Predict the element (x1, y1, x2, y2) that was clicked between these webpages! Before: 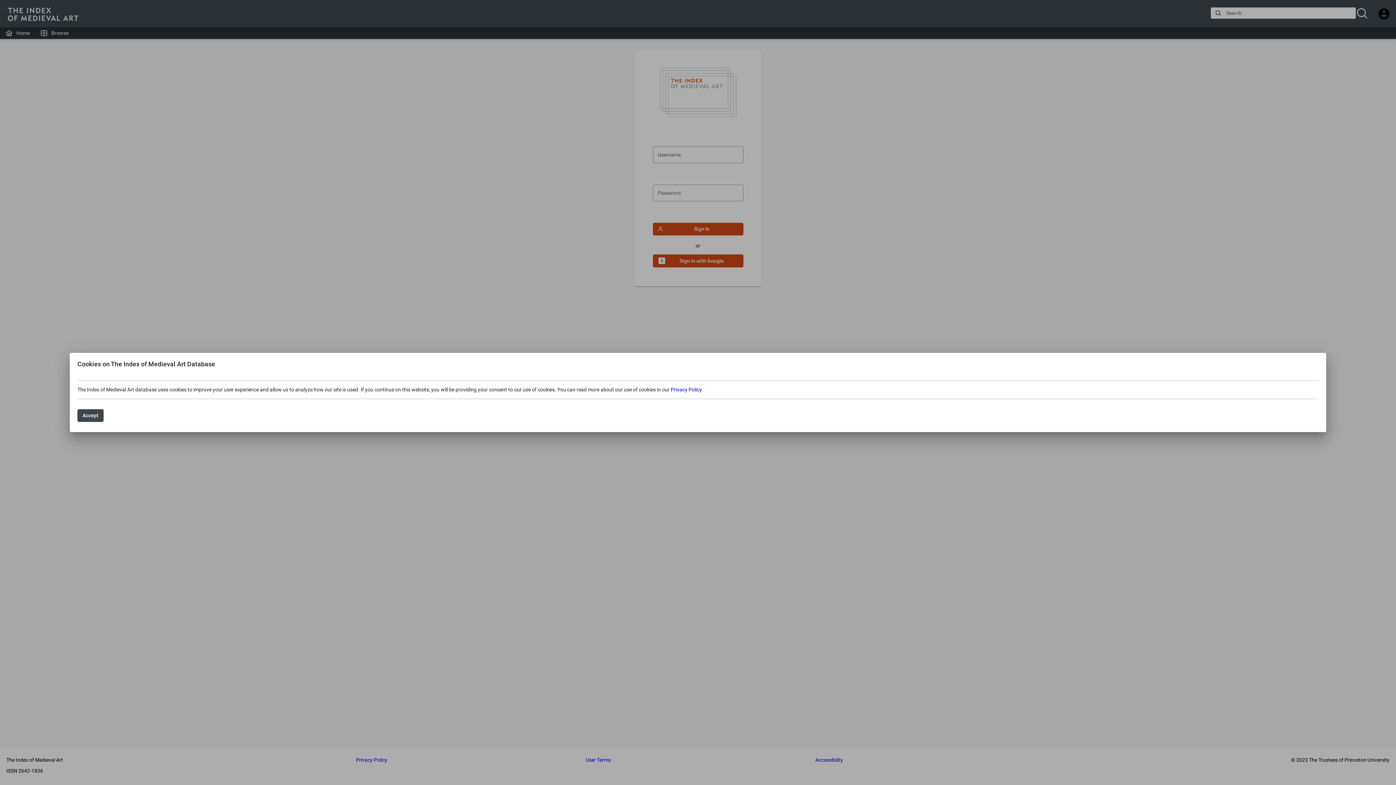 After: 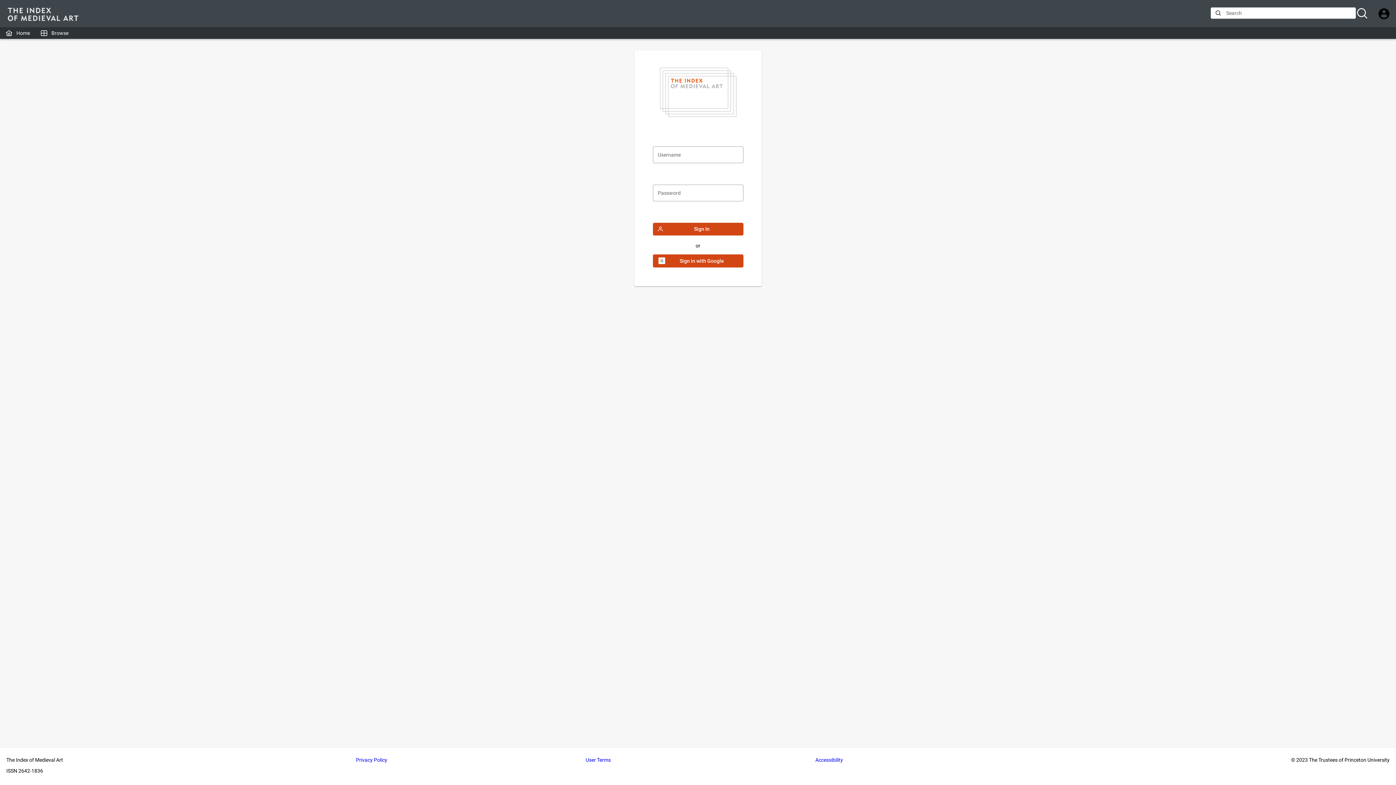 Action: bbox: (77, 409, 103, 422) label: Accept